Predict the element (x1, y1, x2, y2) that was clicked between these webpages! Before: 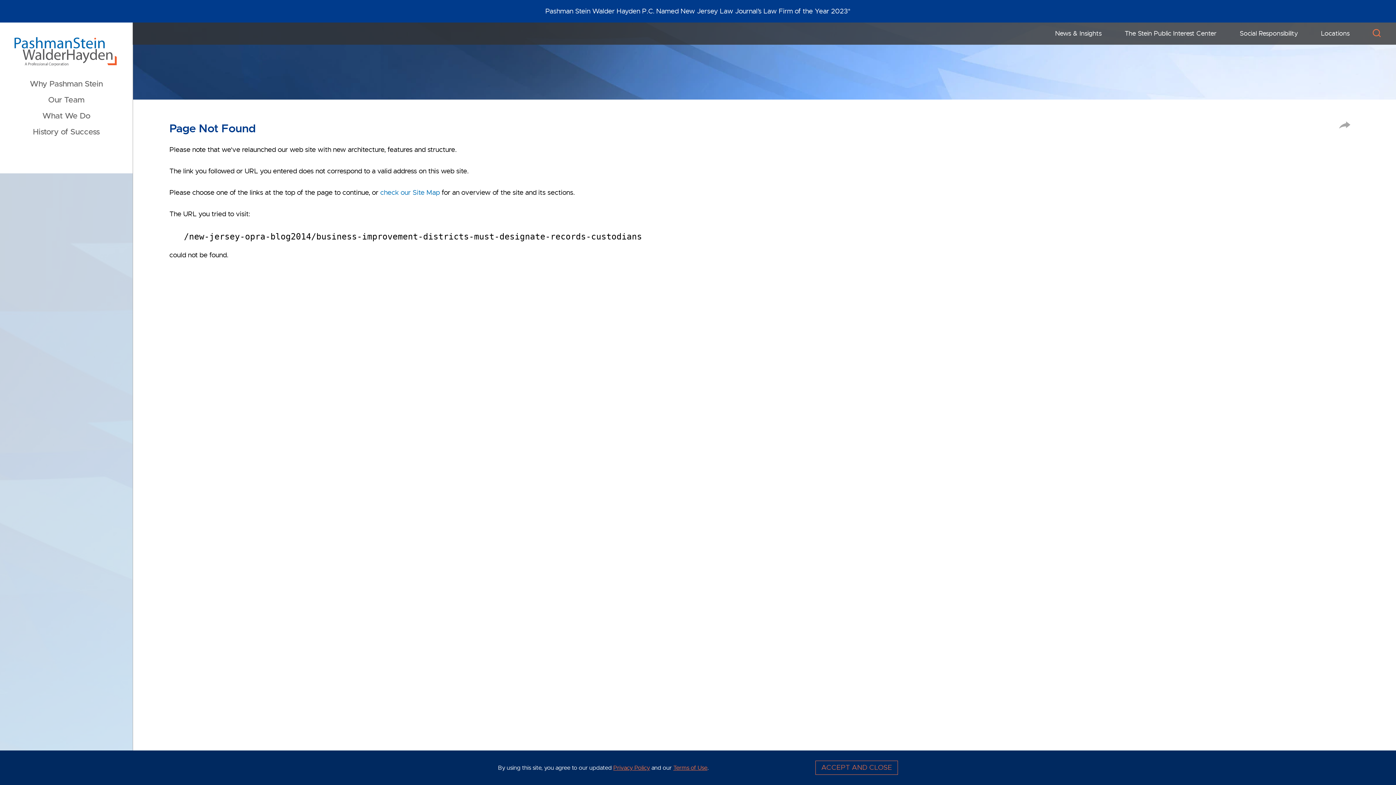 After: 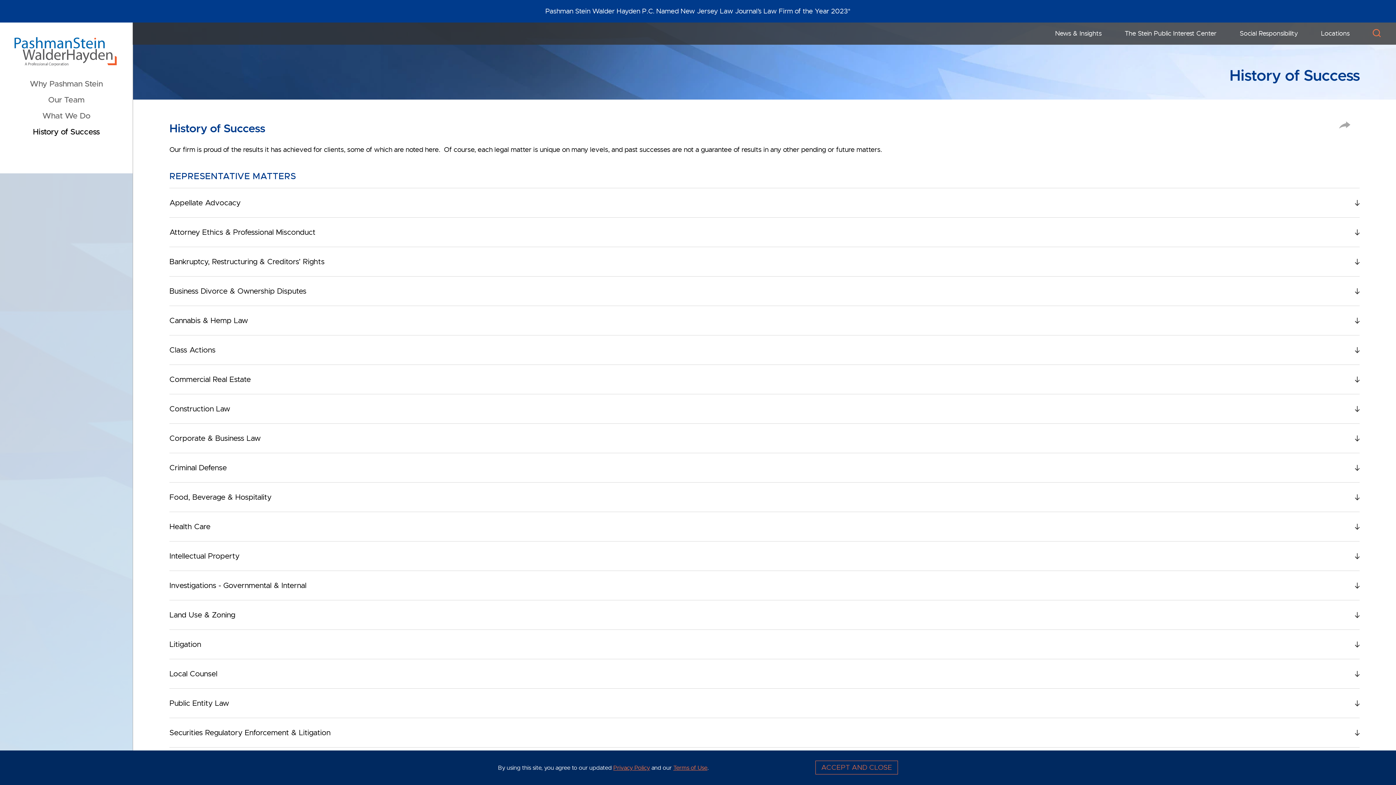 Action: label: History of Success bbox: (32, 126, 99, 137)